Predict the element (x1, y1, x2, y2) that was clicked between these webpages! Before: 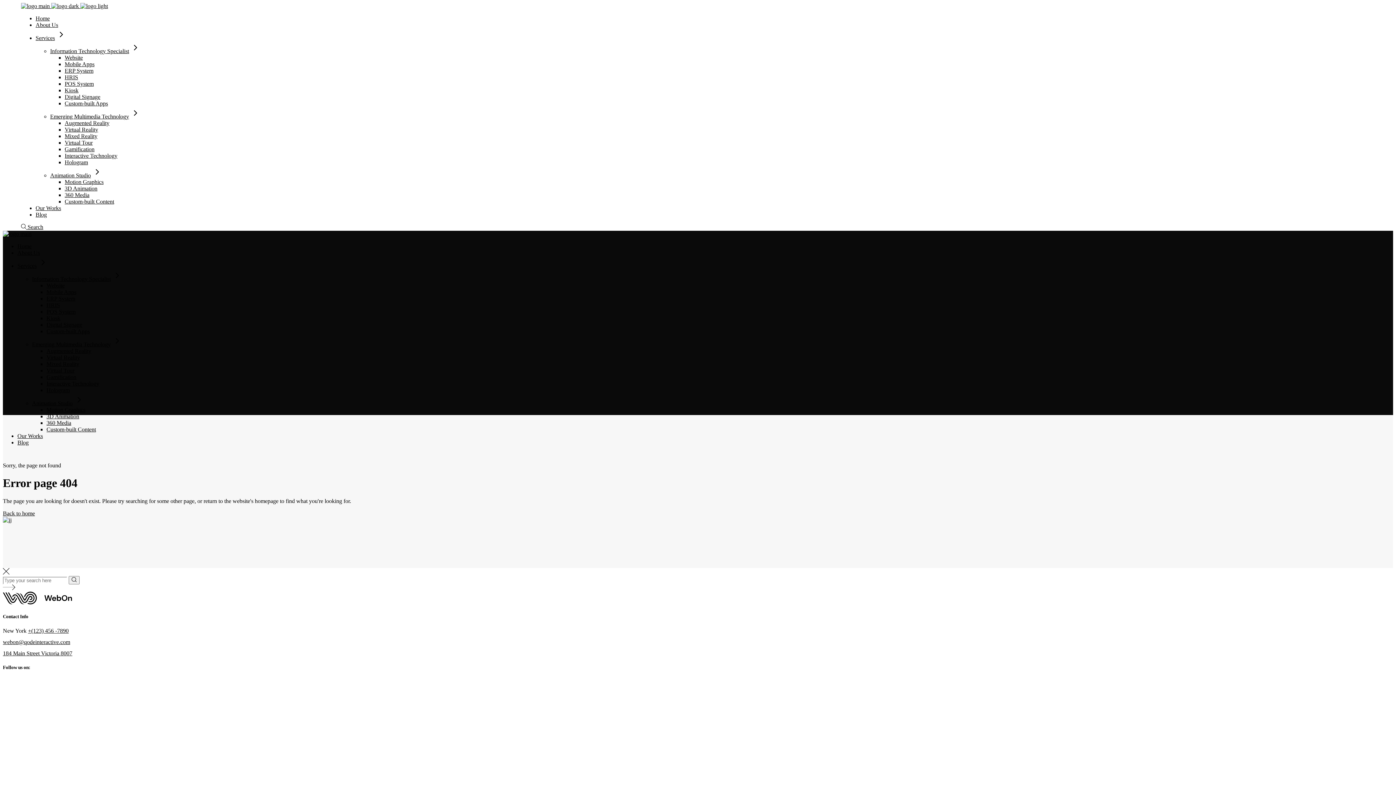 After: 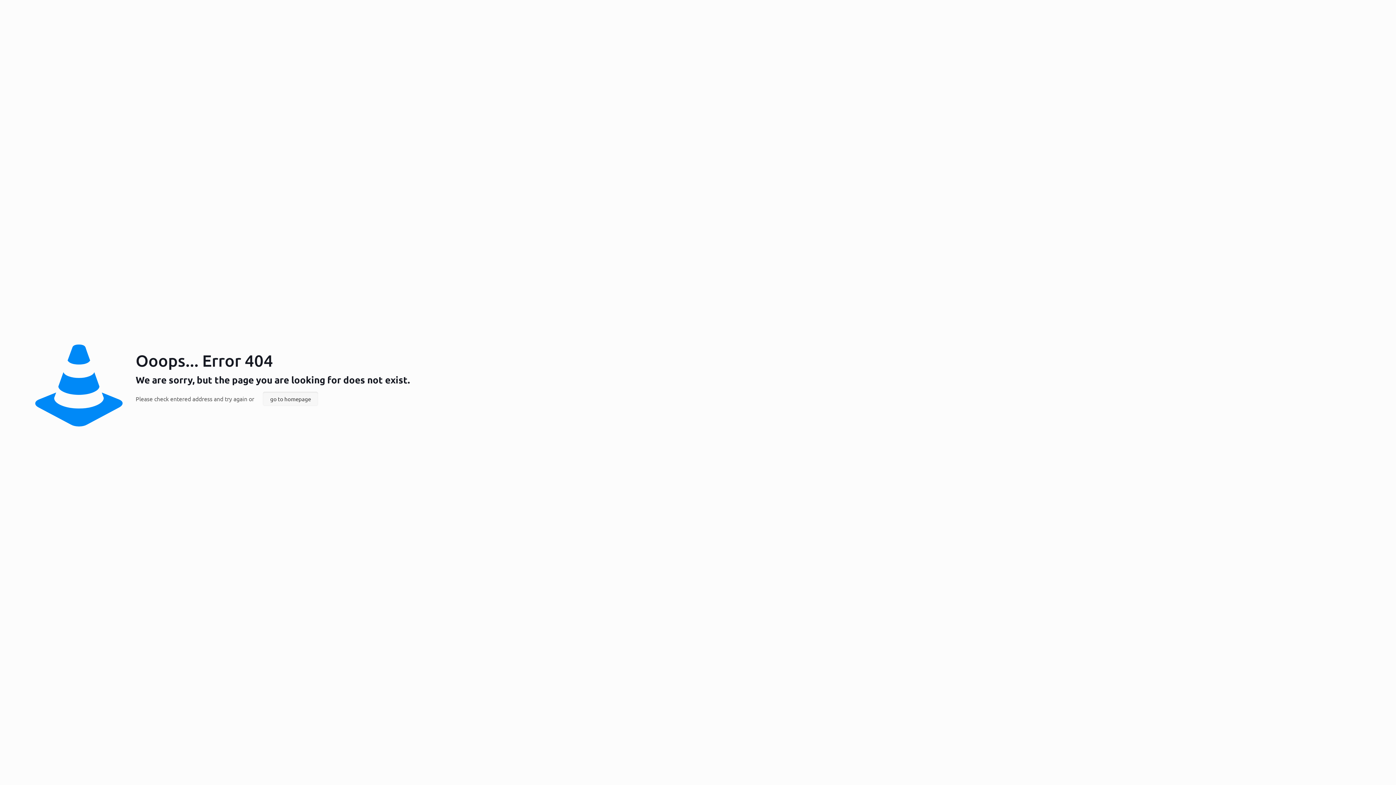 Action: bbox: (46, 282, 64, 288) label: Website